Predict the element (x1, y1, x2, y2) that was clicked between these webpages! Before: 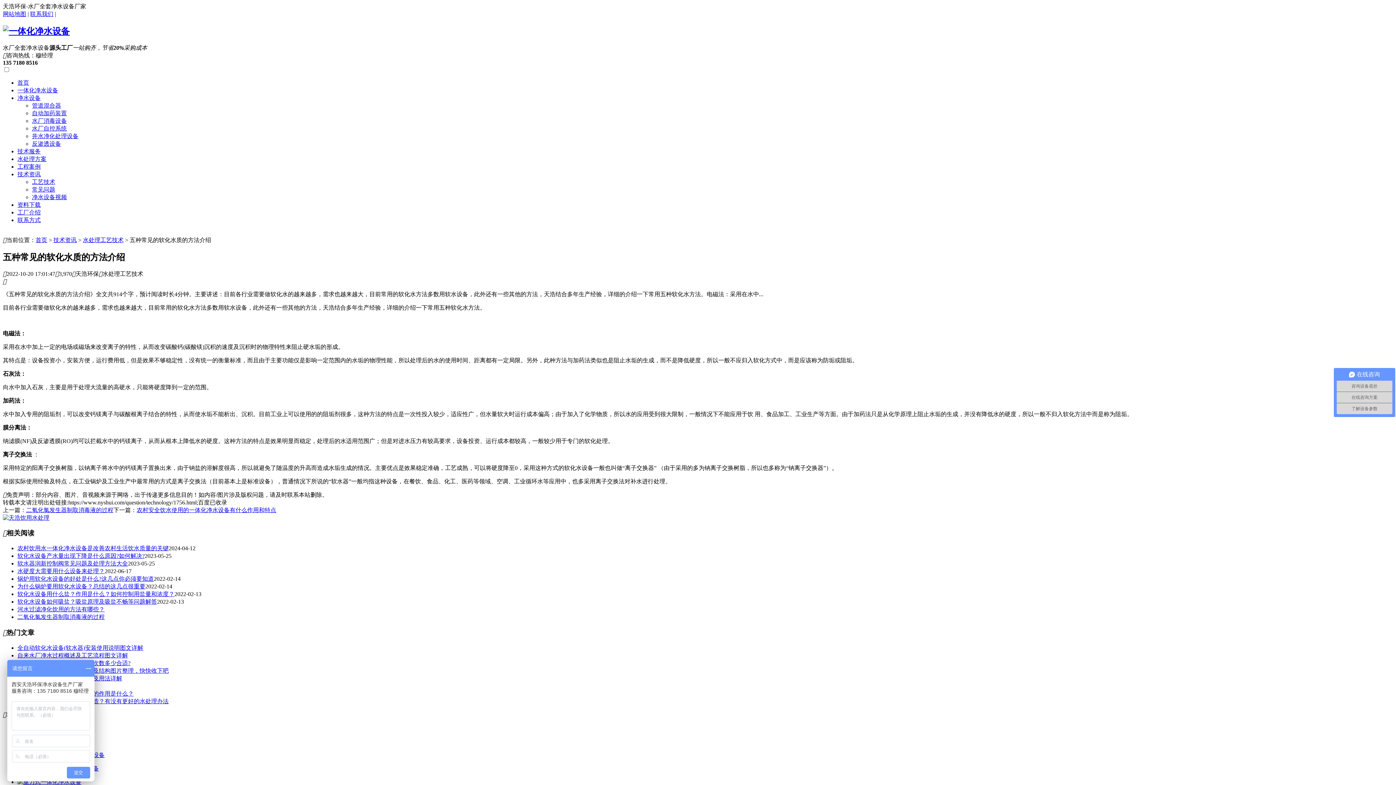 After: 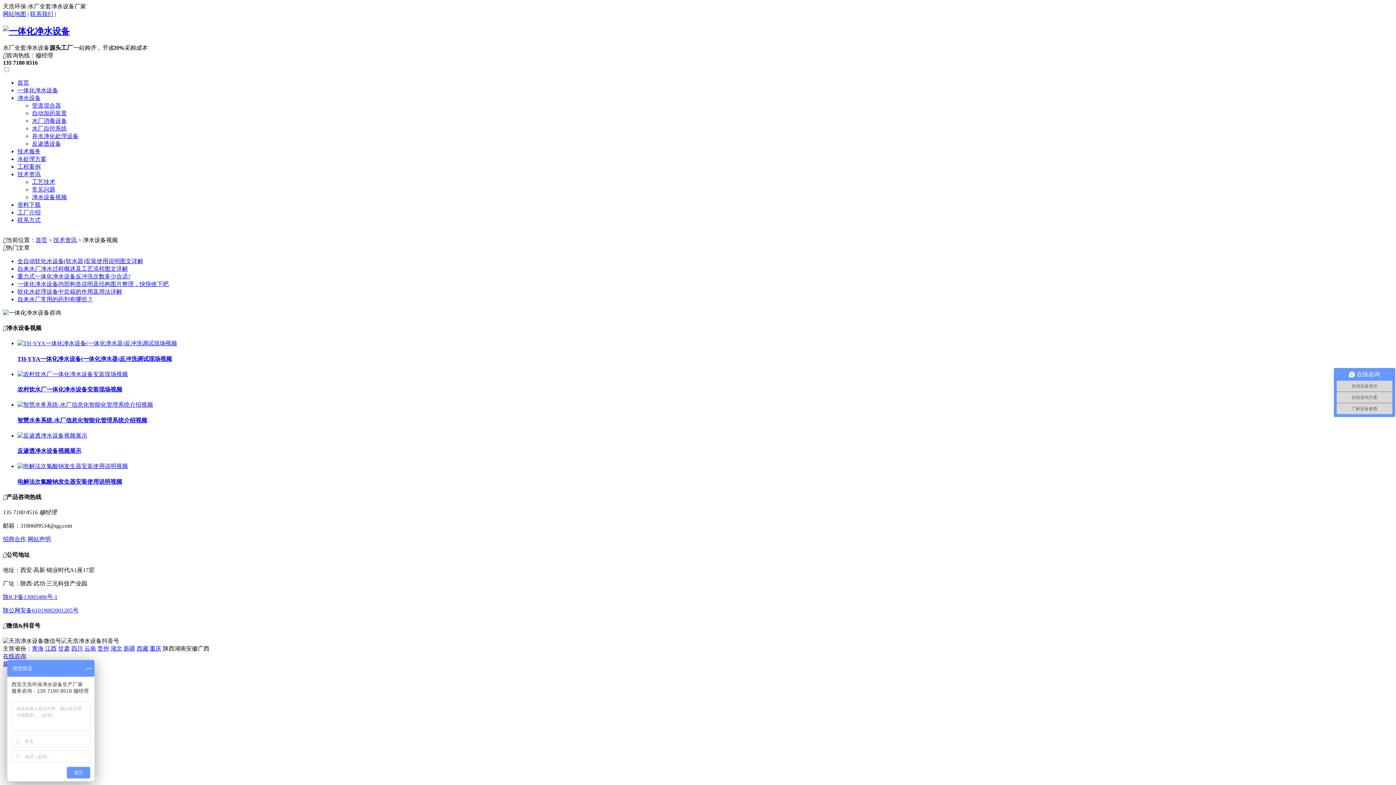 Action: label: 净水设备视频 bbox: (32, 194, 66, 200)